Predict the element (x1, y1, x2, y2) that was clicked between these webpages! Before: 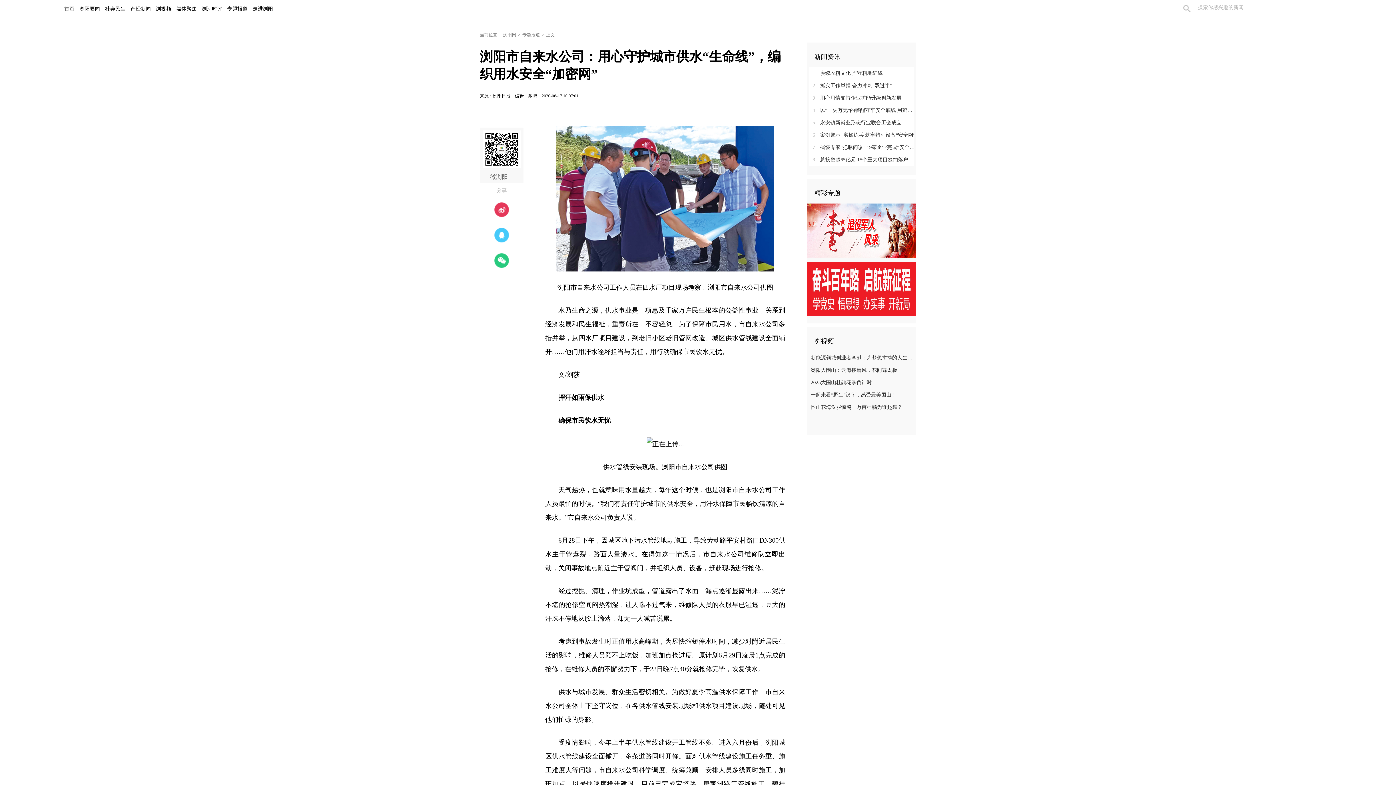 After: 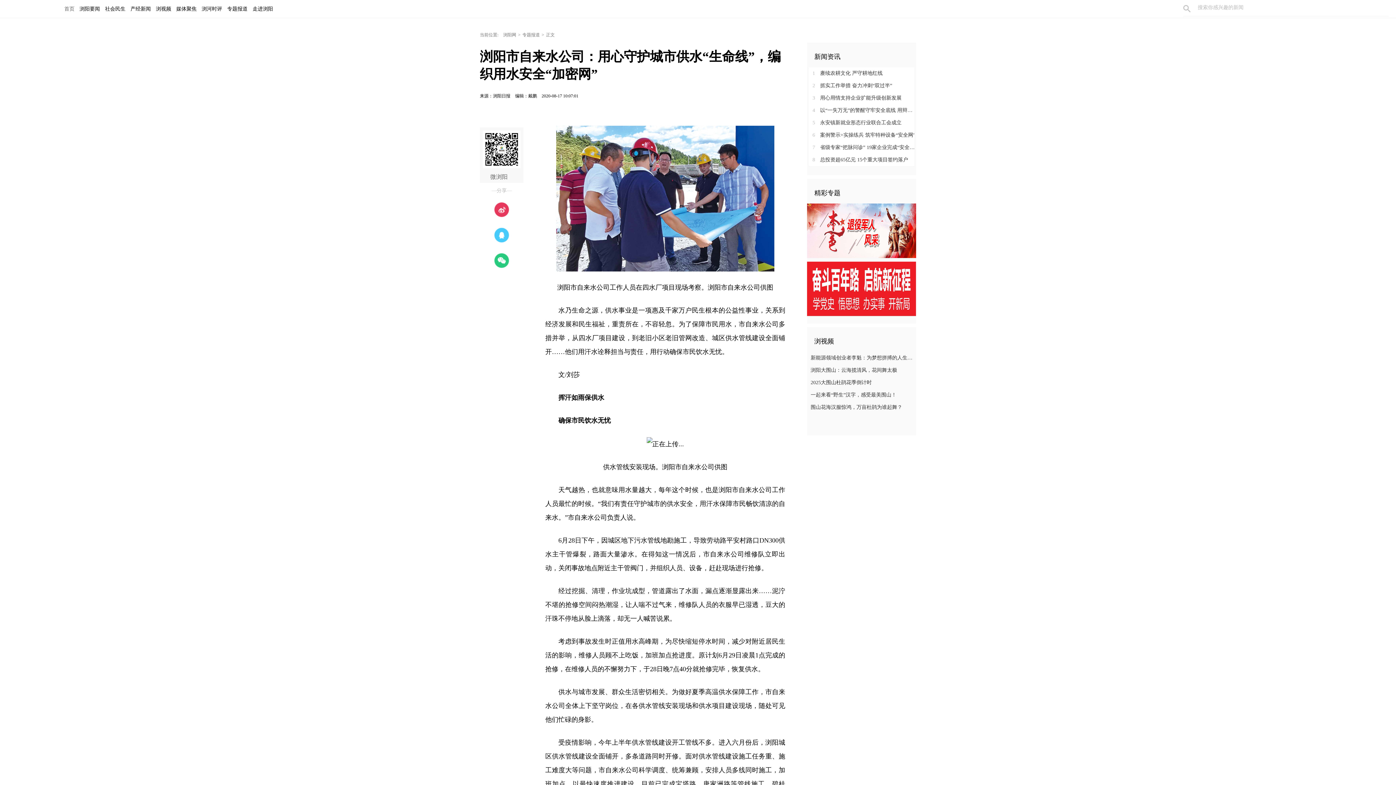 Action: bbox: (809, 141, 916, 153) label: 7 省级专家“把脉问诊” 19家企业完成“安全体检”